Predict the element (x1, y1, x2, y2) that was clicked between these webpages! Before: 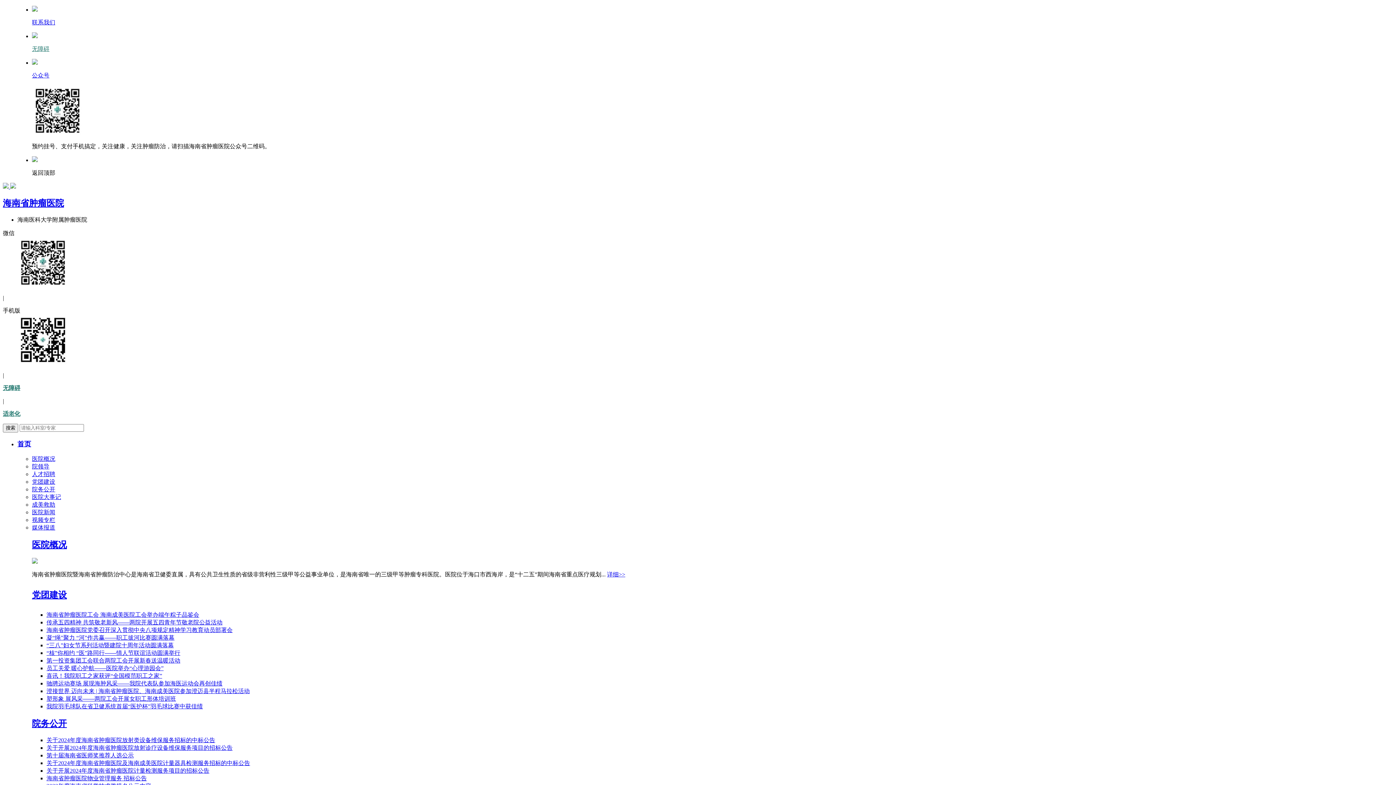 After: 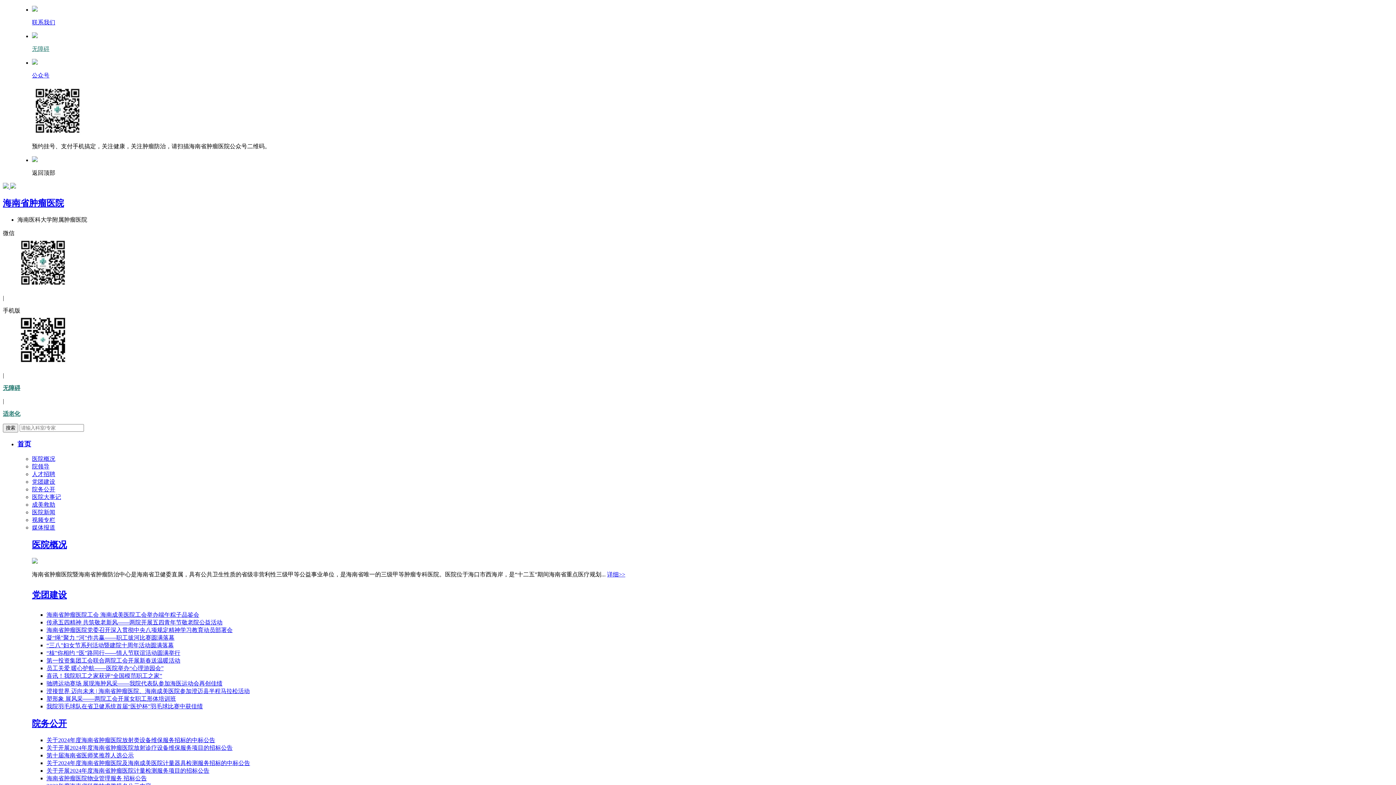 Action: label: 适老化 bbox: (2, 410, 1393, 418)